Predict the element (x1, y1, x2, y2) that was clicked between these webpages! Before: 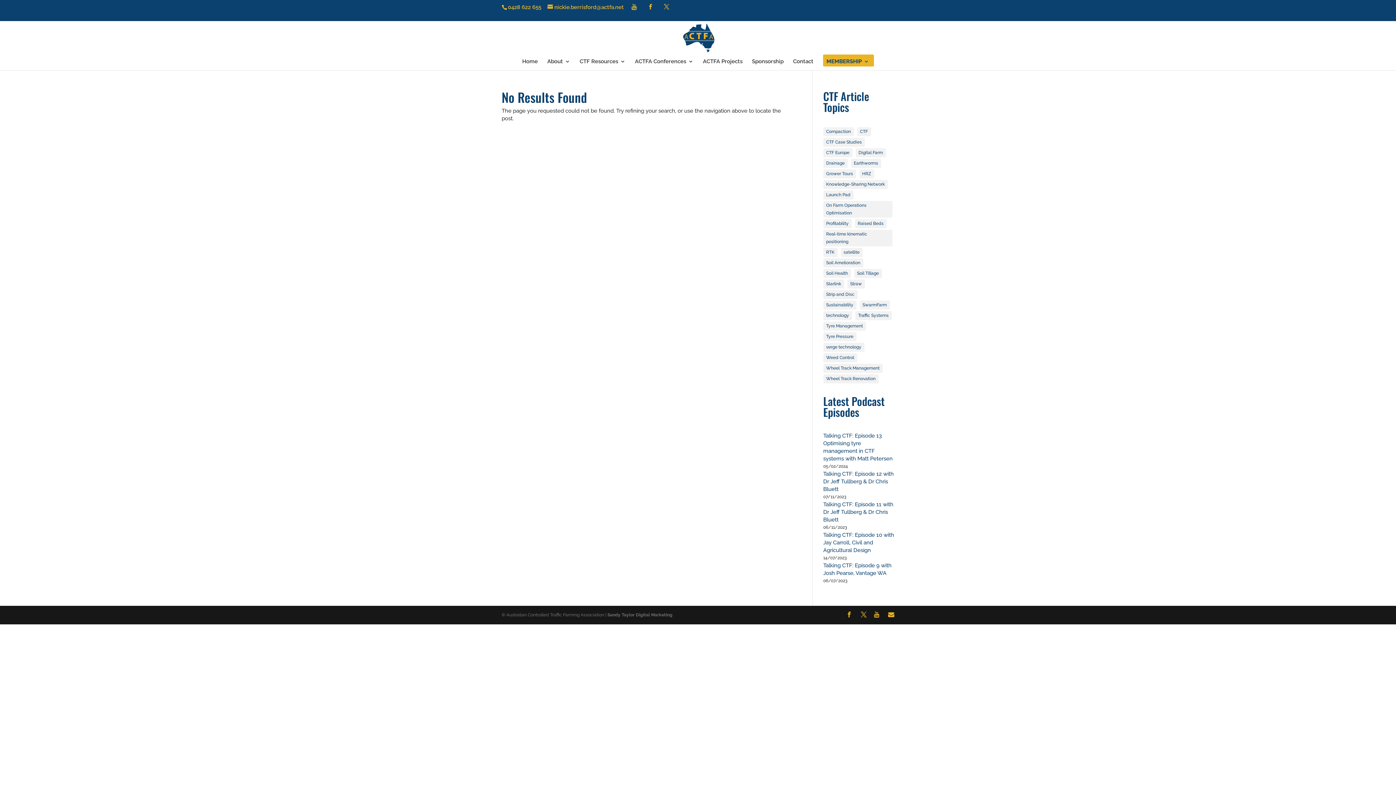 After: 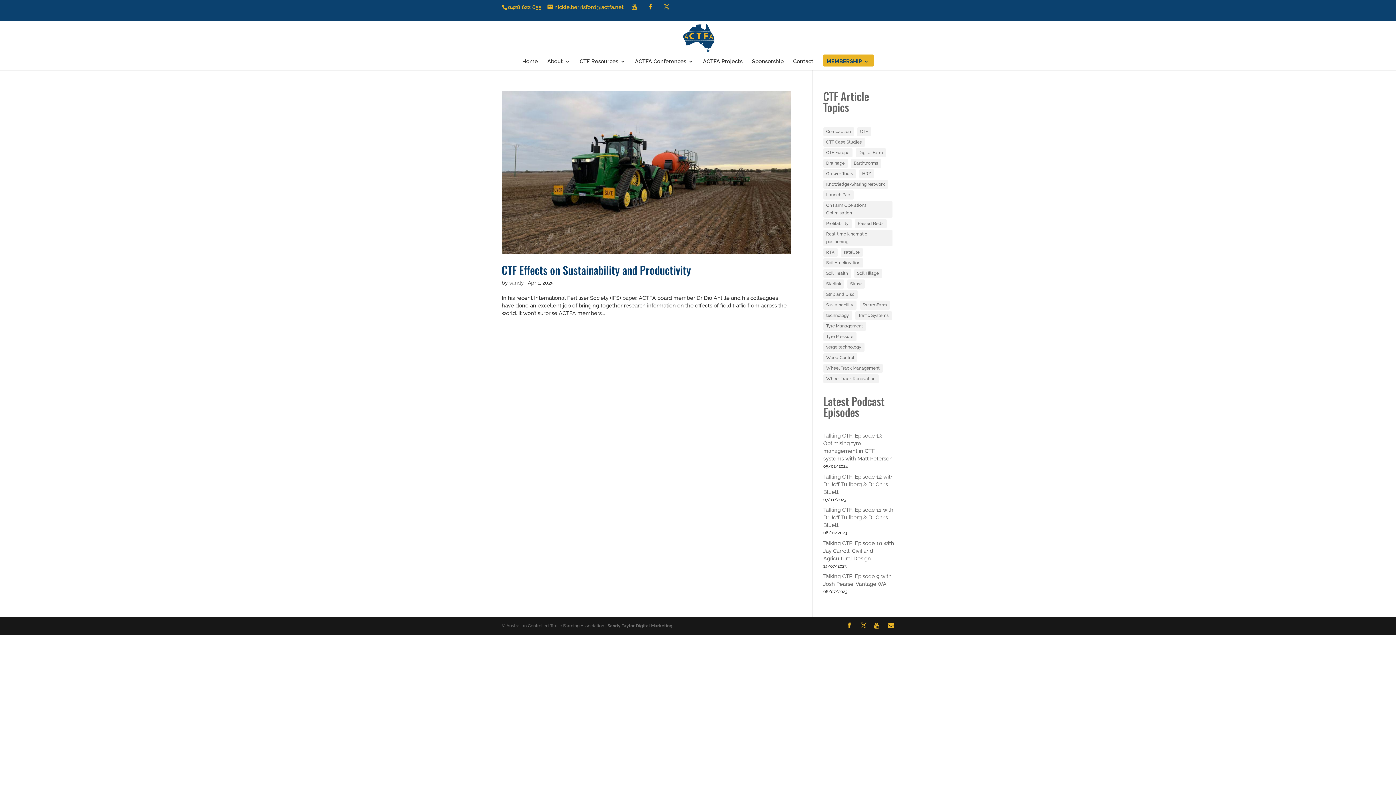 Action: label: Compaction (1 item) bbox: (823, 127, 854, 136)